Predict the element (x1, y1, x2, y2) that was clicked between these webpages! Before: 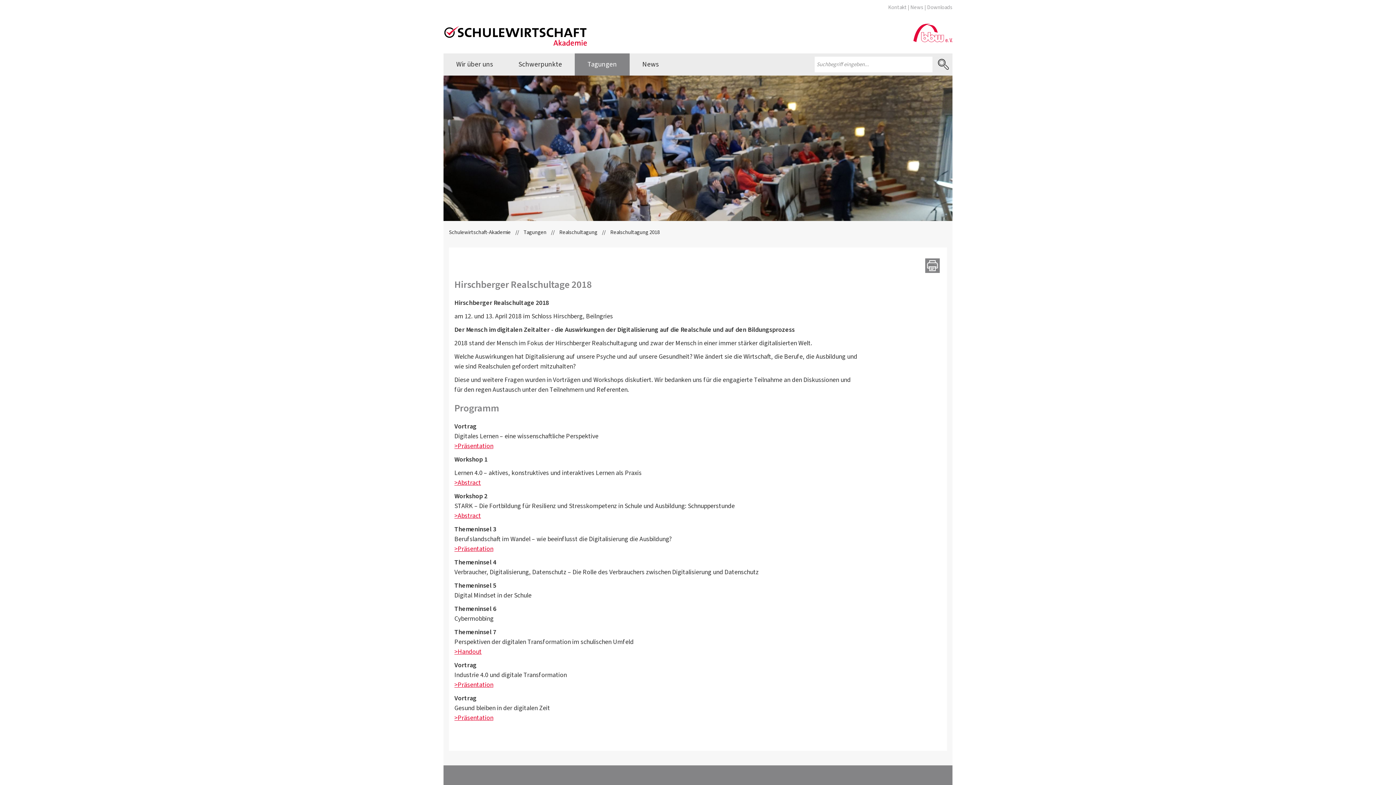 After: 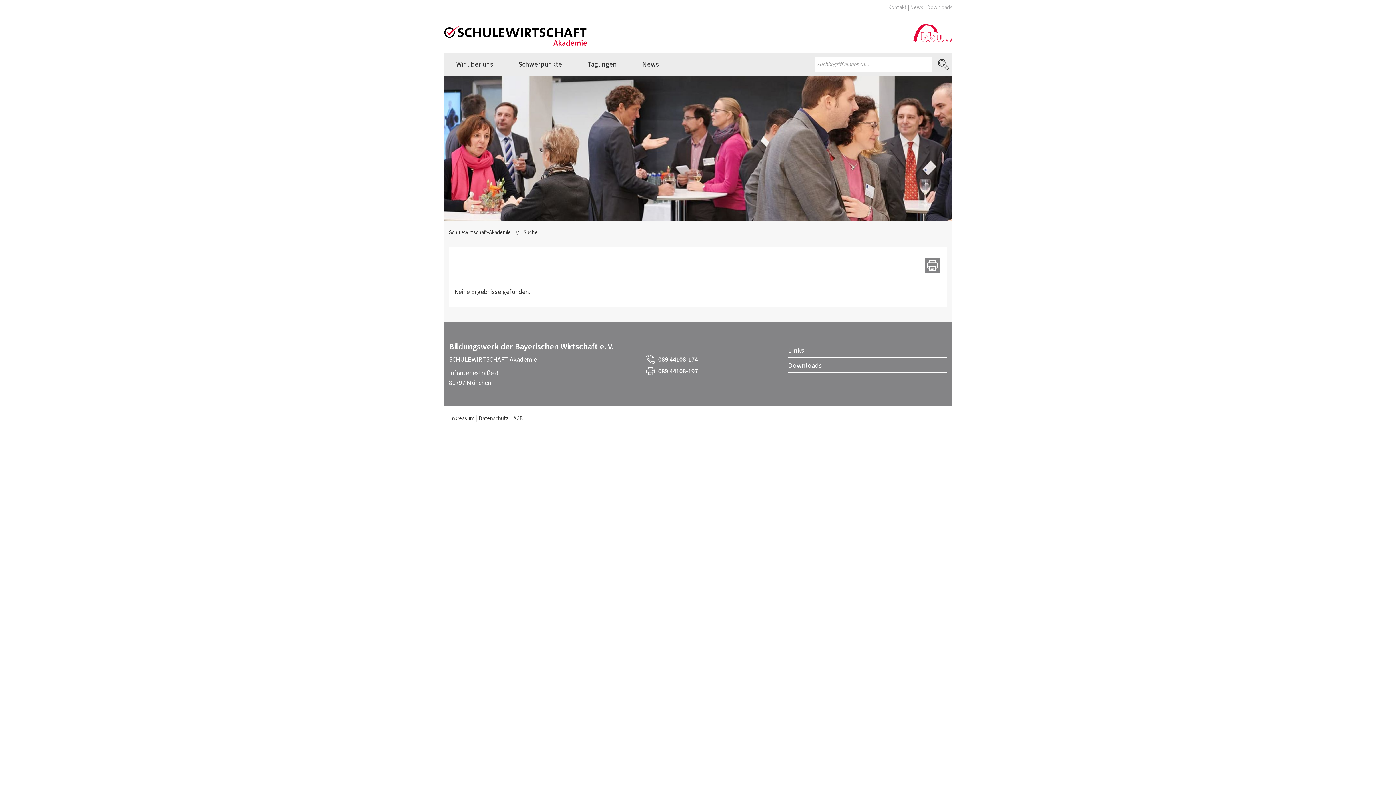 Action: bbox: (932, 55, 952, 73)